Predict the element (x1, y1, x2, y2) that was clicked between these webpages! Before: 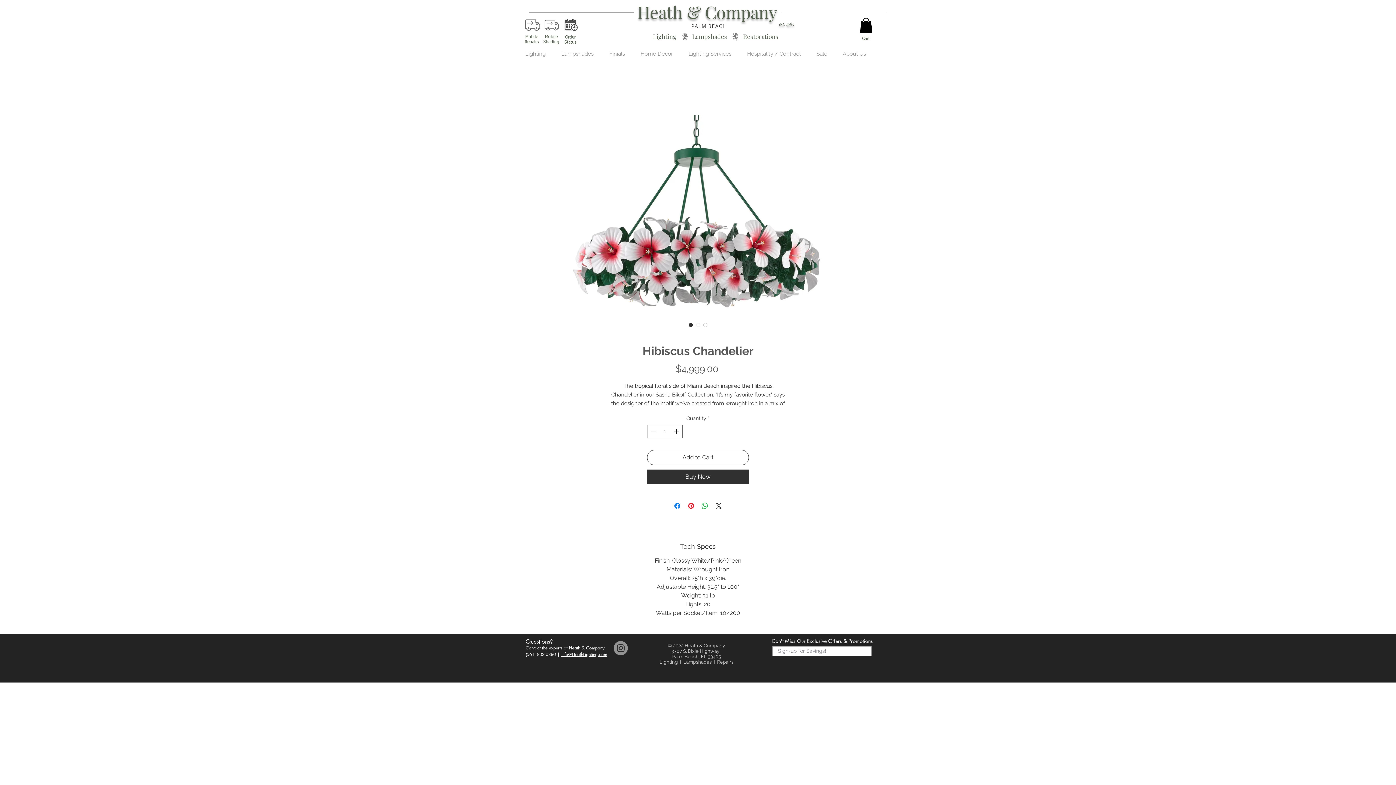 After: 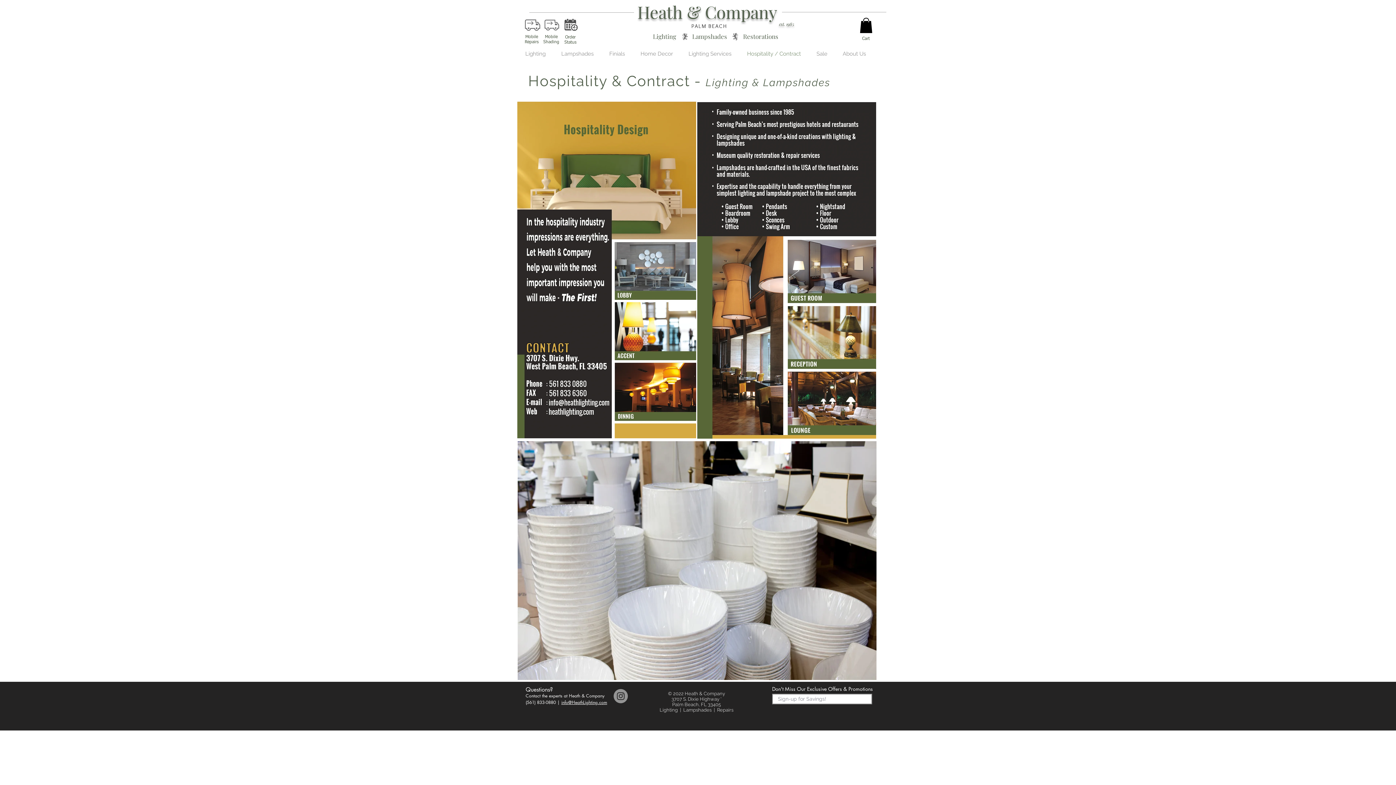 Action: bbox: (741, 47, 811, 60) label: Hospitality / Contract